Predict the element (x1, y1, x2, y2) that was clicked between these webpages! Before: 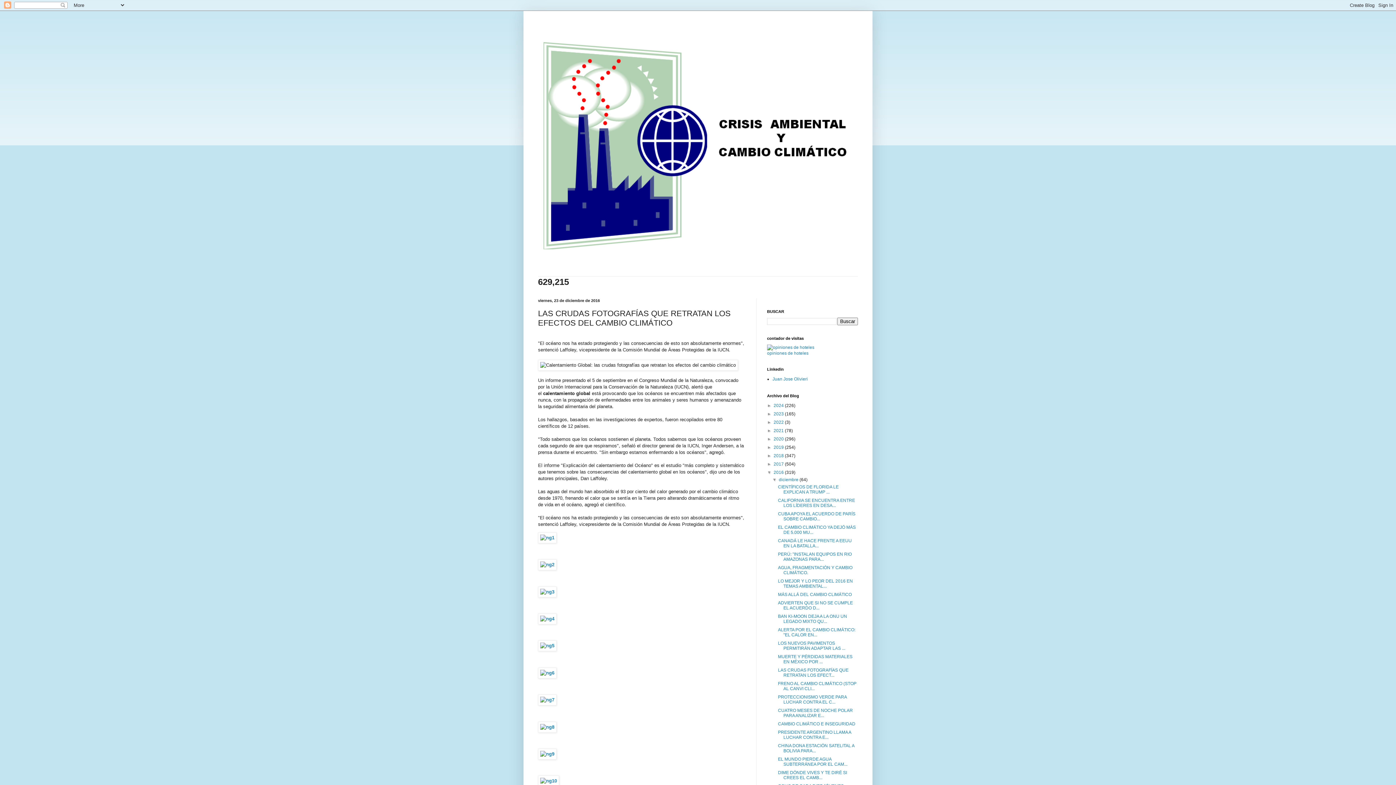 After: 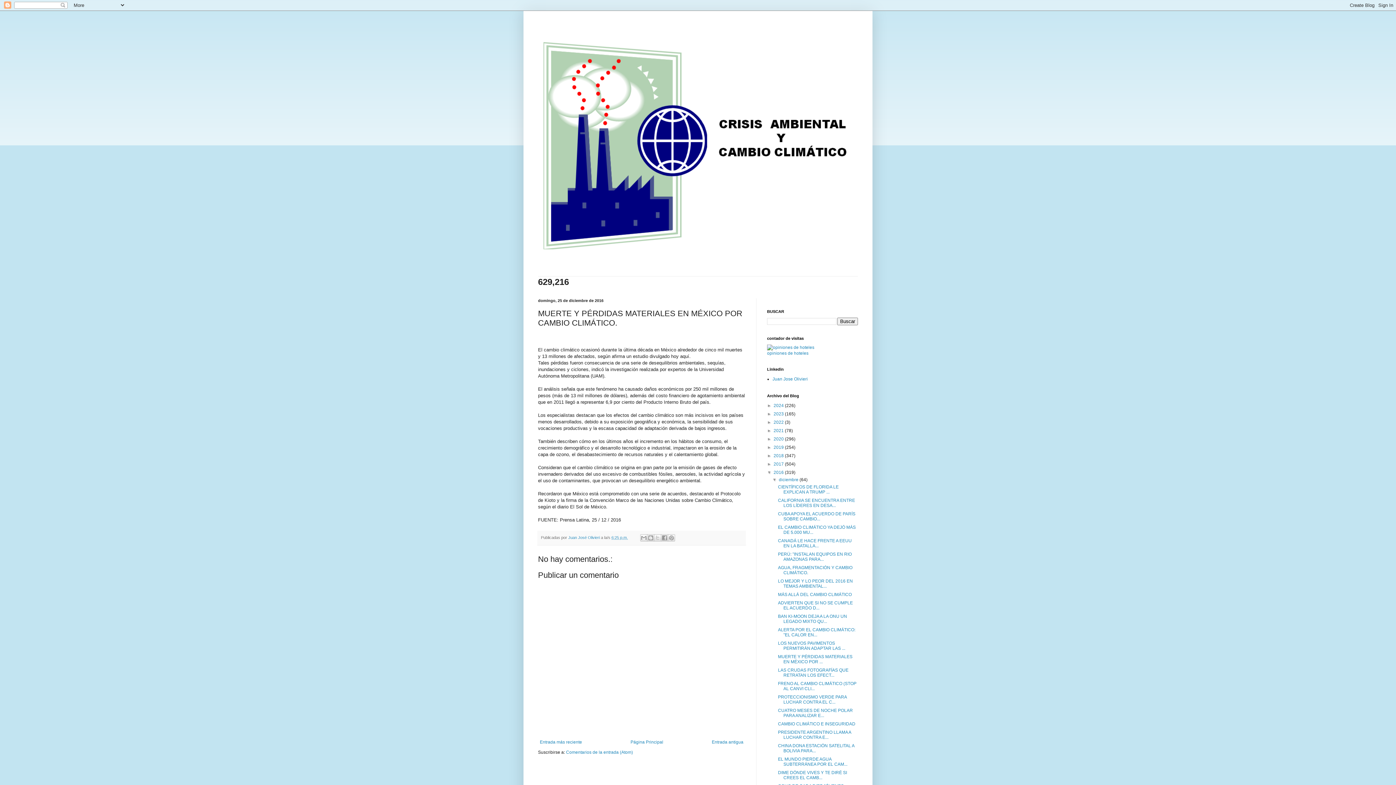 Action: bbox: (778, 654, 852, 664) label: MUERTE Y PÉRDIDAS MATERIALES EN MÉXICO POR ...